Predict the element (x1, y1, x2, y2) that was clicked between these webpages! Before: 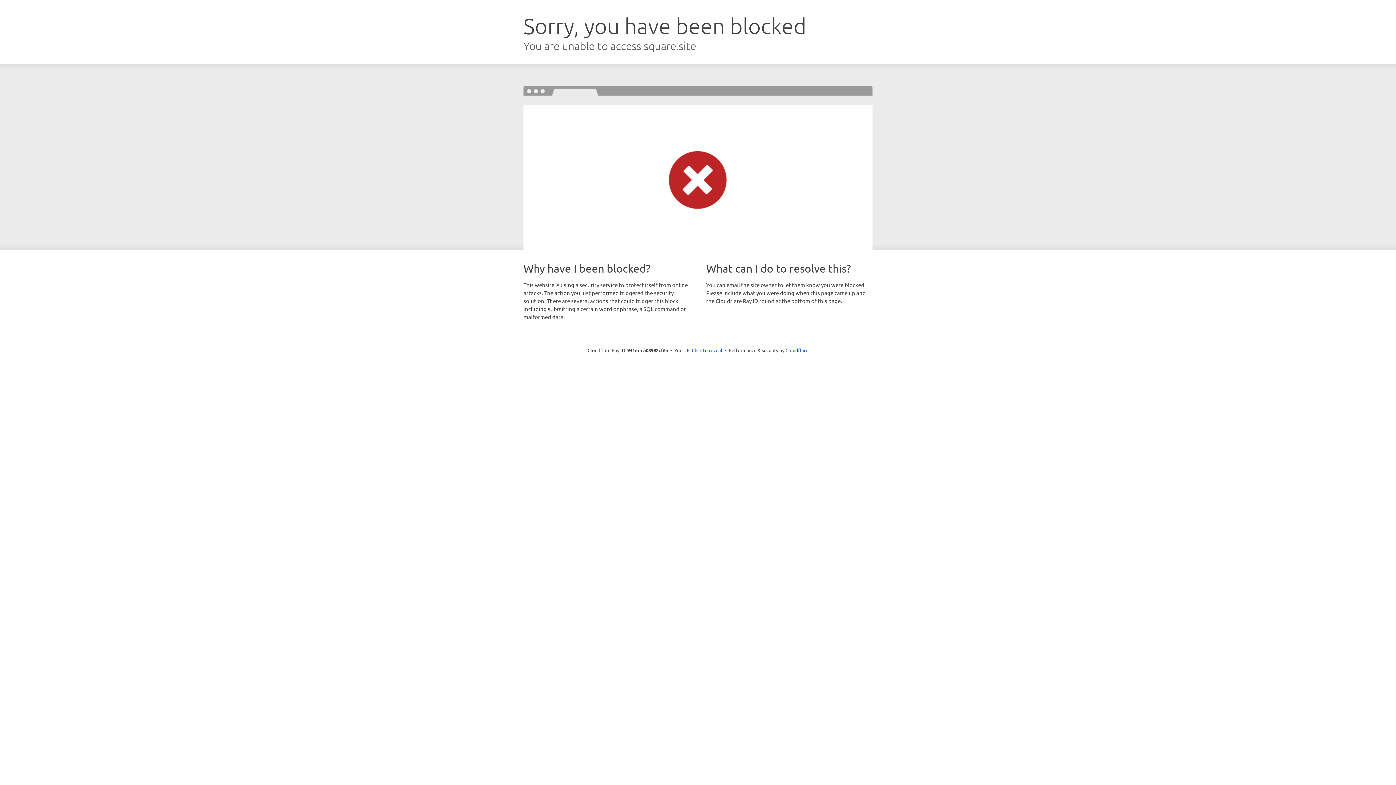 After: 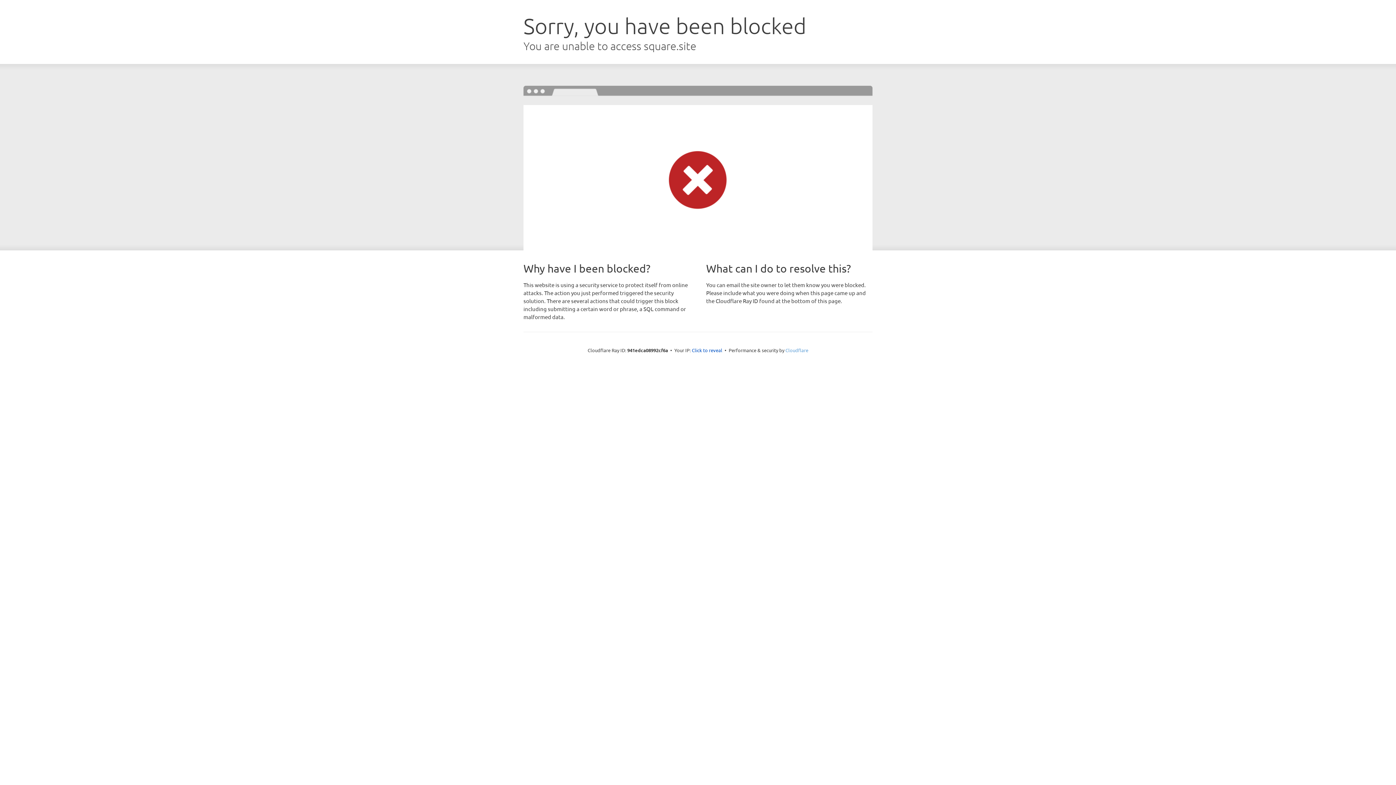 Action: bbox: (785, 347, 808, 353) label: Cloudflare